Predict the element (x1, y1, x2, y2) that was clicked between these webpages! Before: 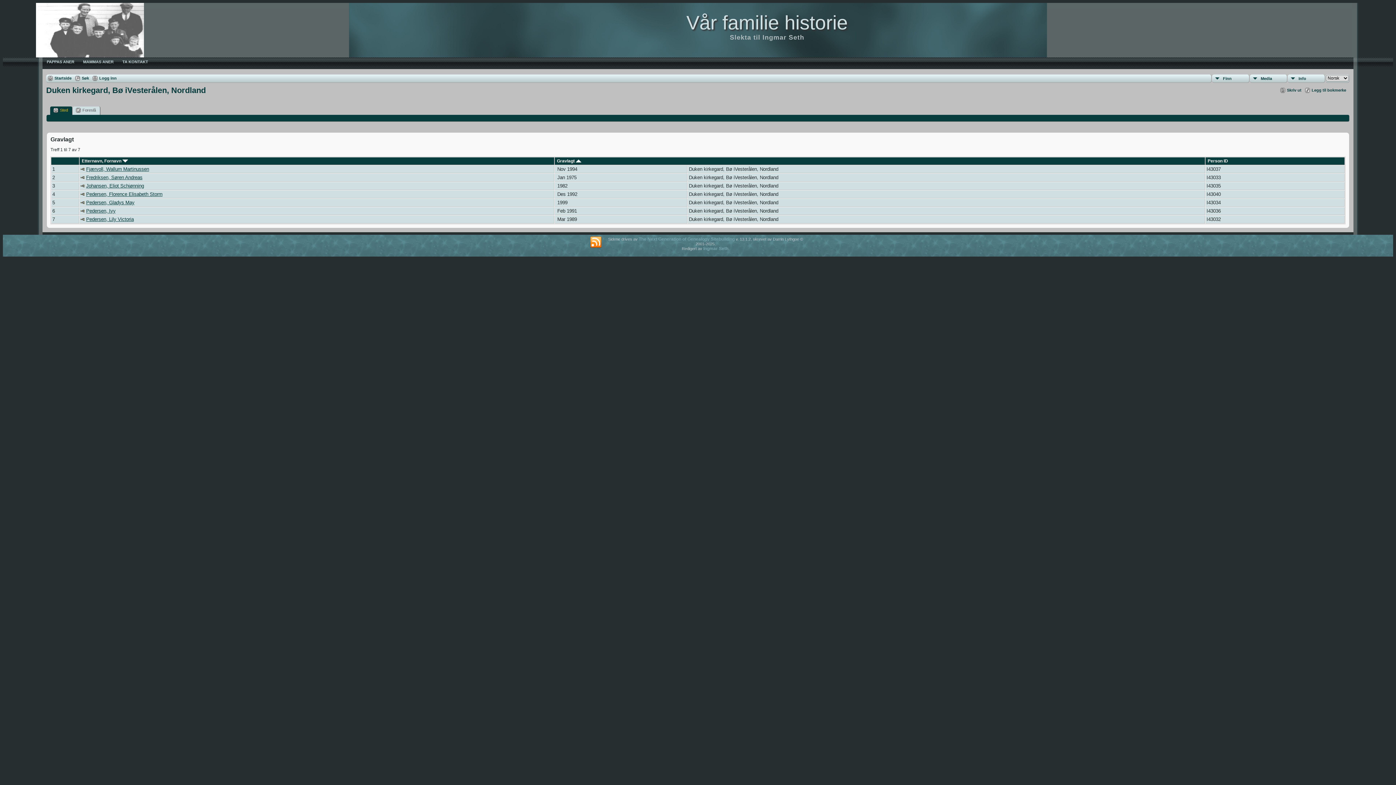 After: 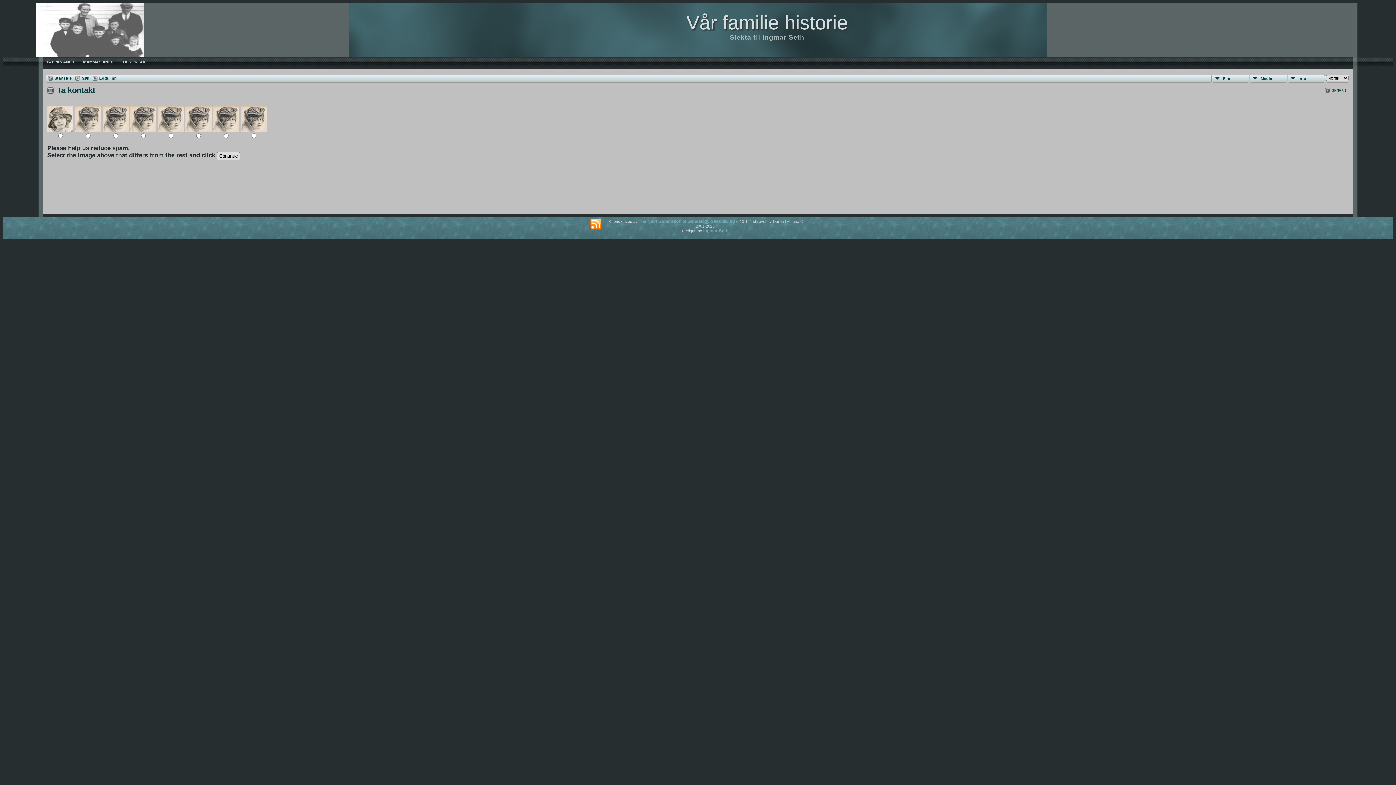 Action: label: TA KONTAKT bbox: (118, 57, 152, 66)